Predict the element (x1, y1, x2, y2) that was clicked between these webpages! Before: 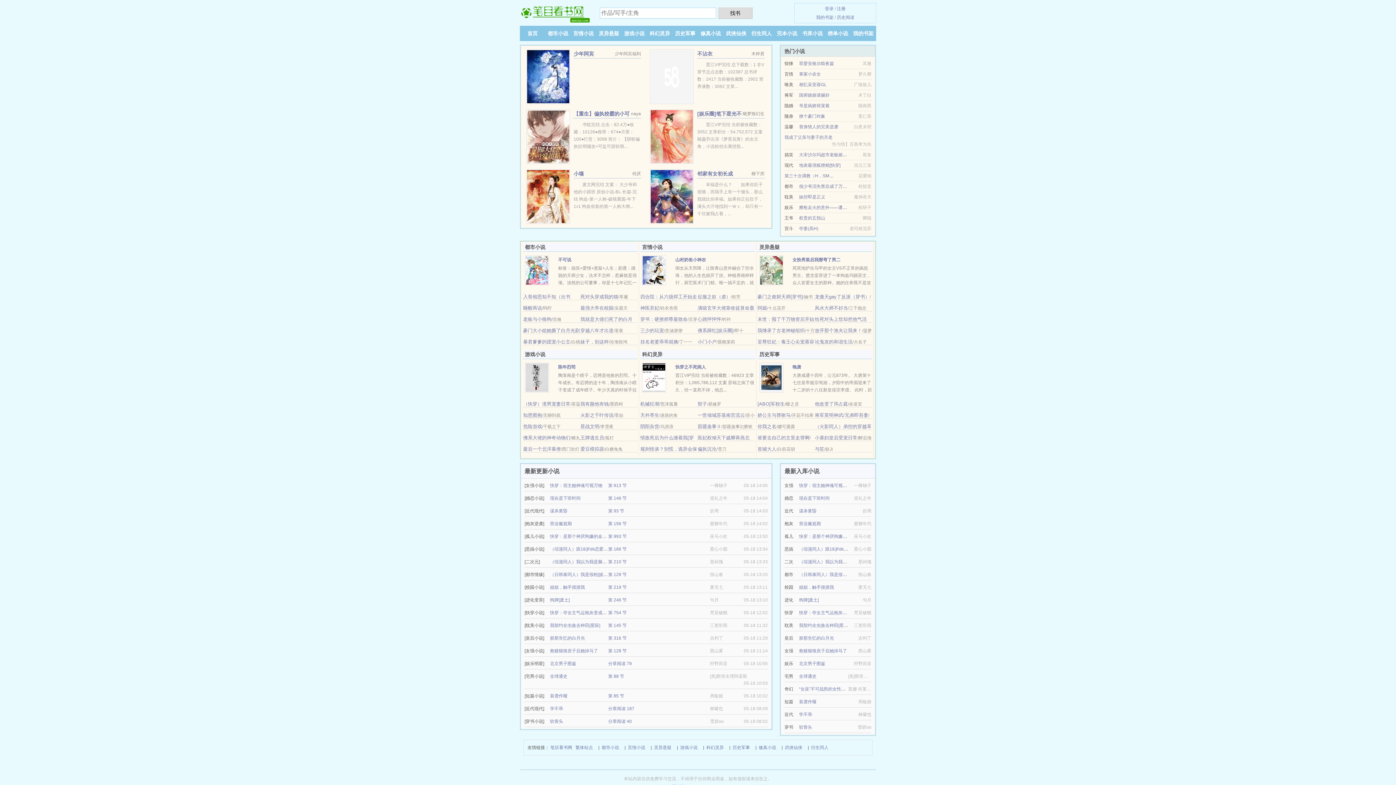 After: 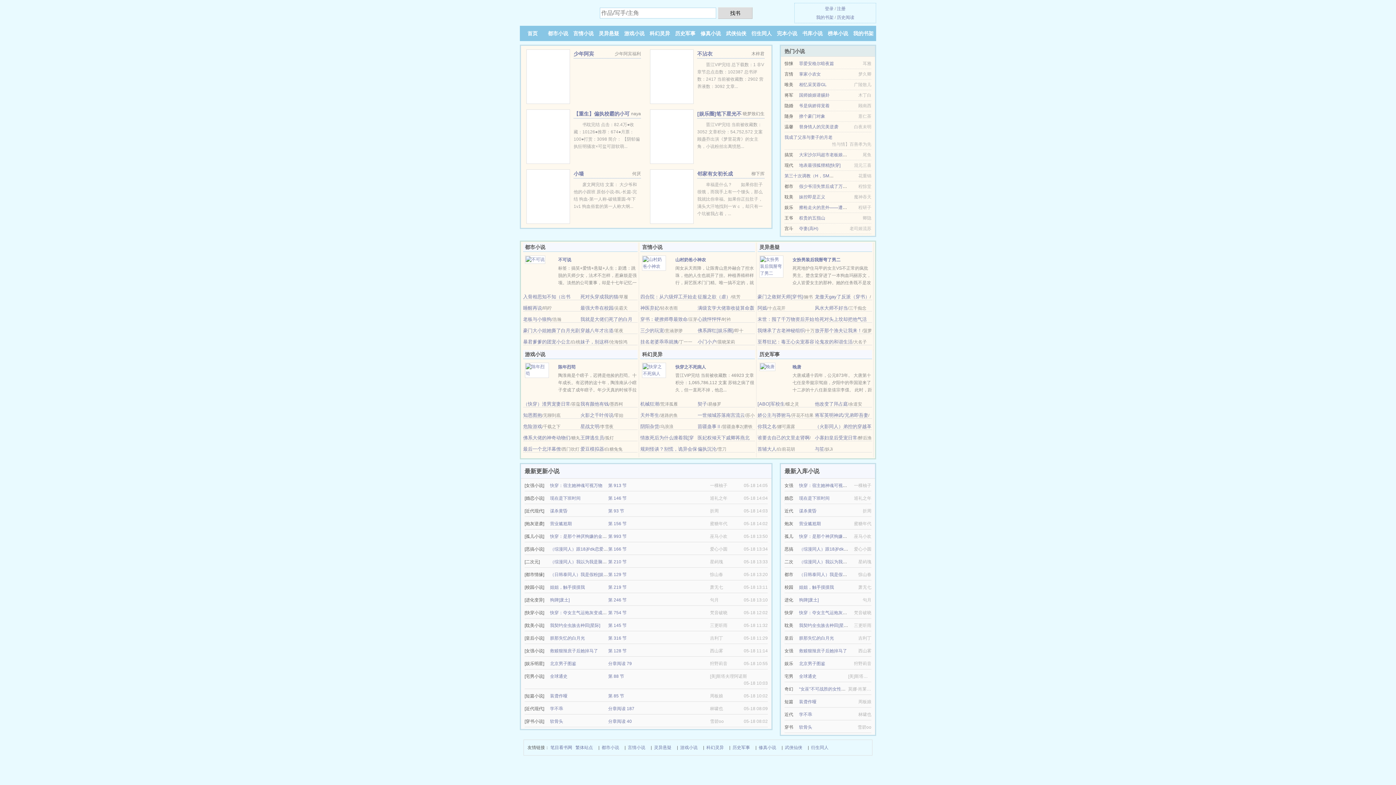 Action: bbox: (526, 193, 570, 198)